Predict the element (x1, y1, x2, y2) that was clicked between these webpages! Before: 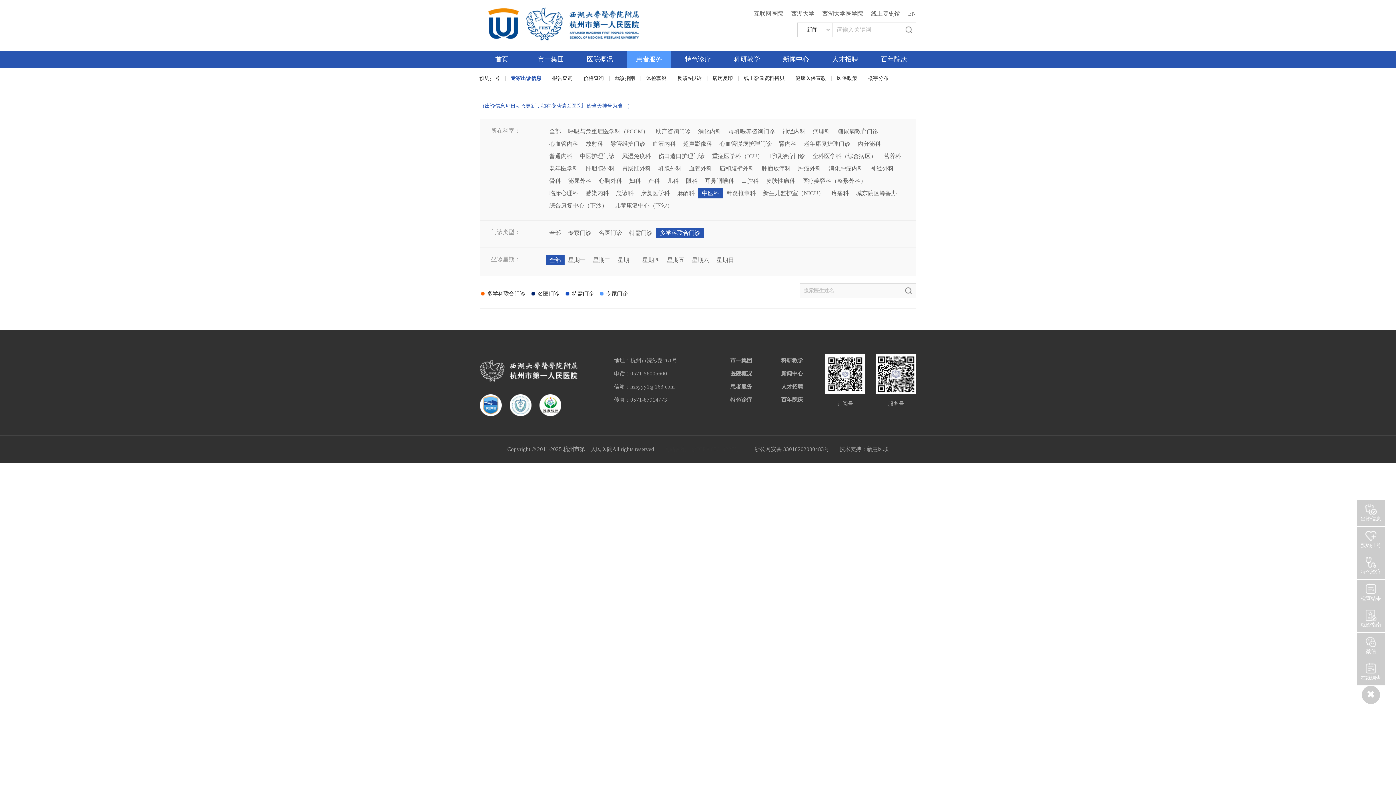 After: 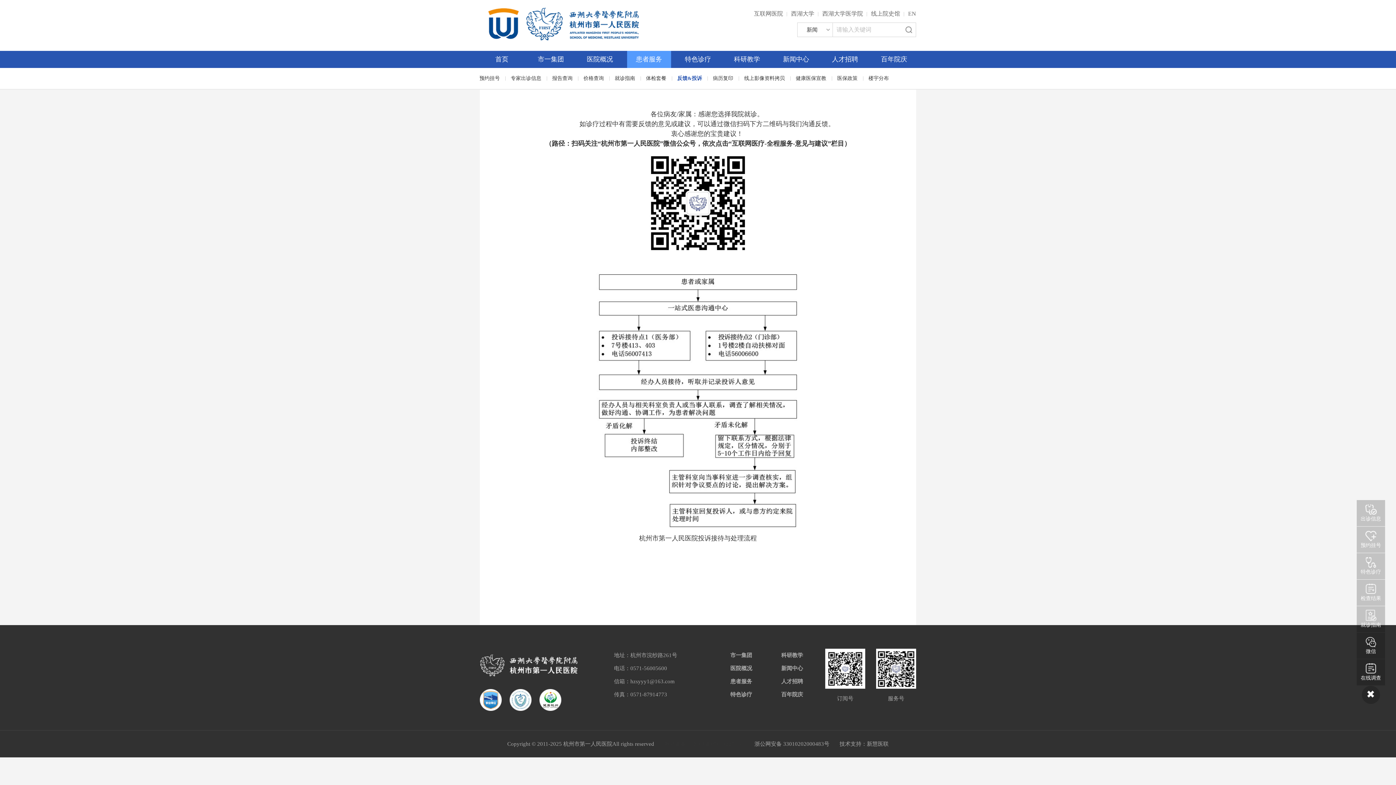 Action: label: 反馈&投诉 bbox: (672, 68, 707, 89)